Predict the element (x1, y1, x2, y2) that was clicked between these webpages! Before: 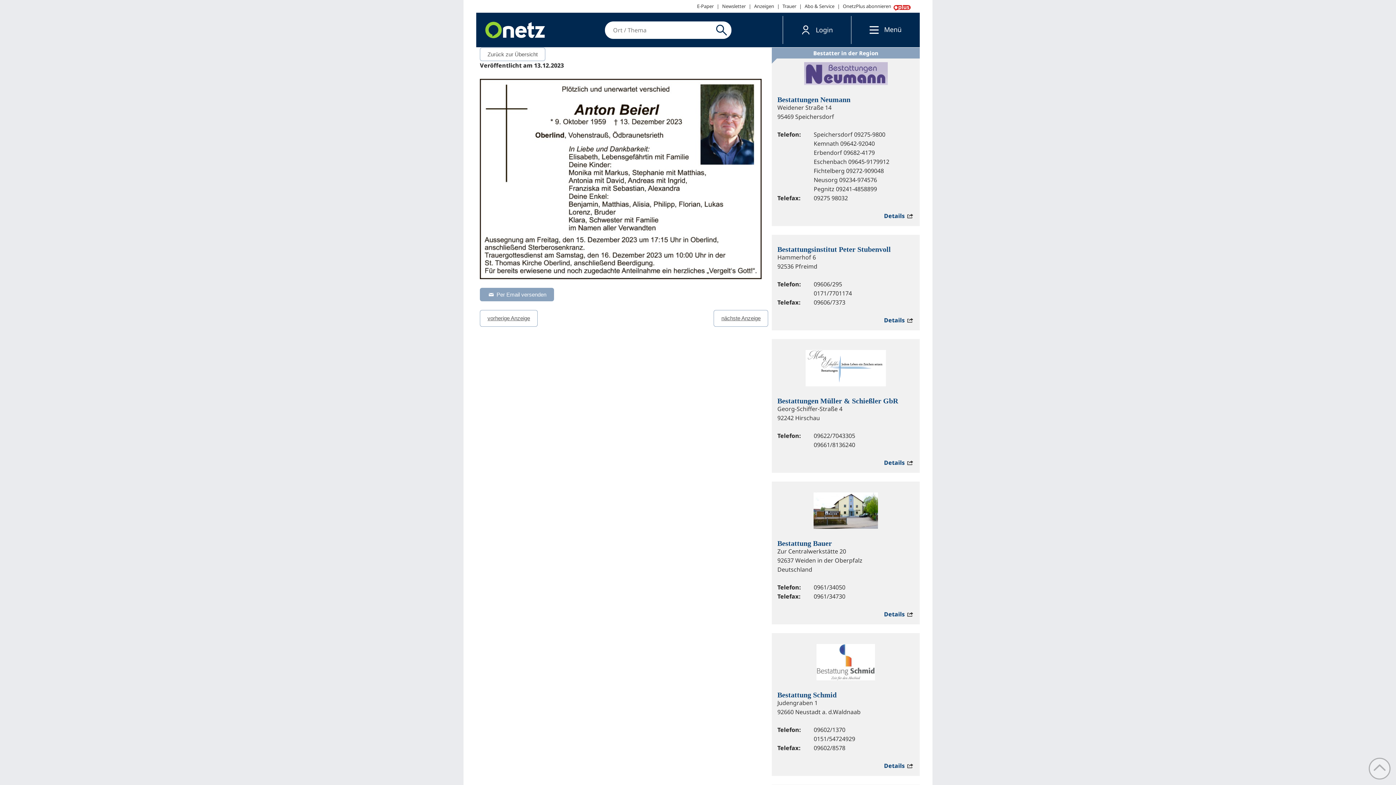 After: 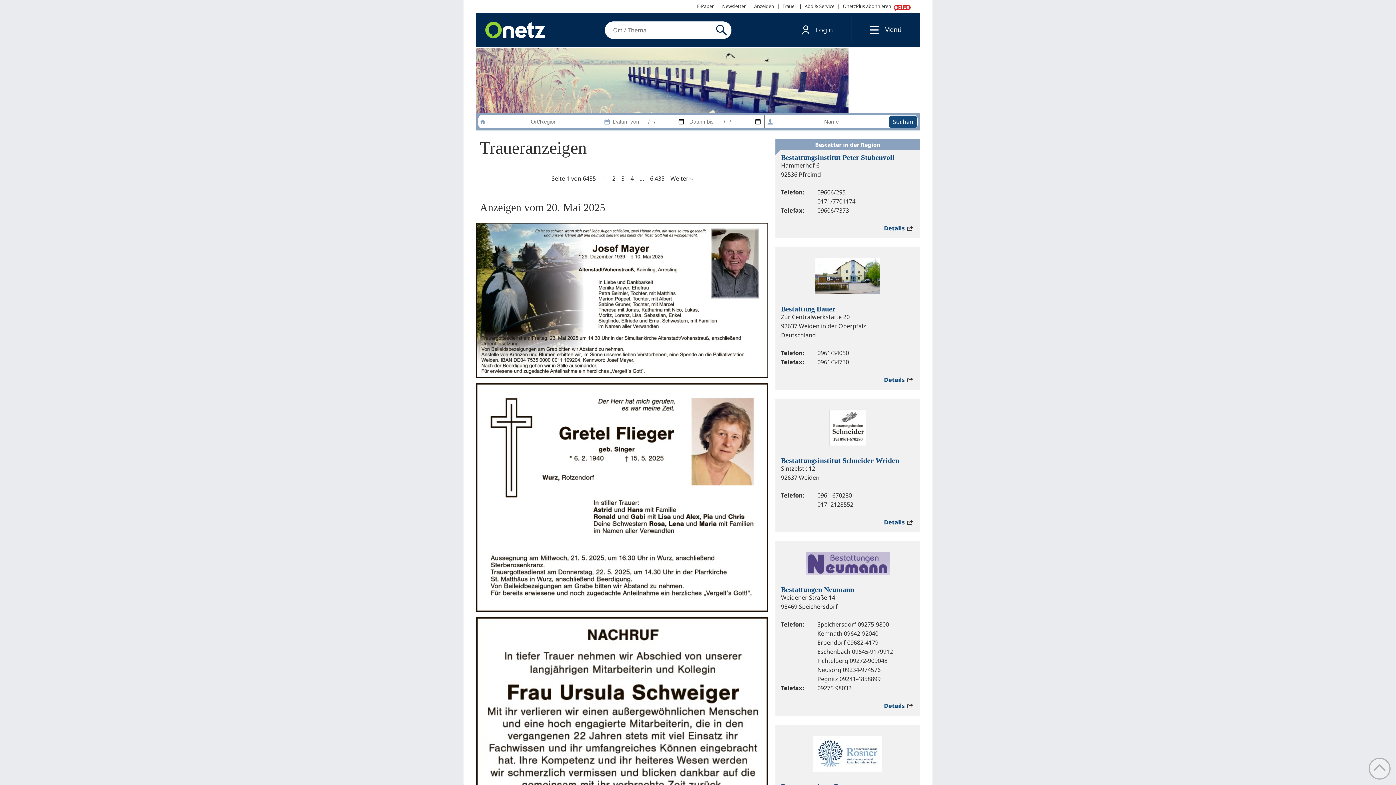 Action: label: Zurück zur Übersicht bbox: (480, 47, 545, 61)